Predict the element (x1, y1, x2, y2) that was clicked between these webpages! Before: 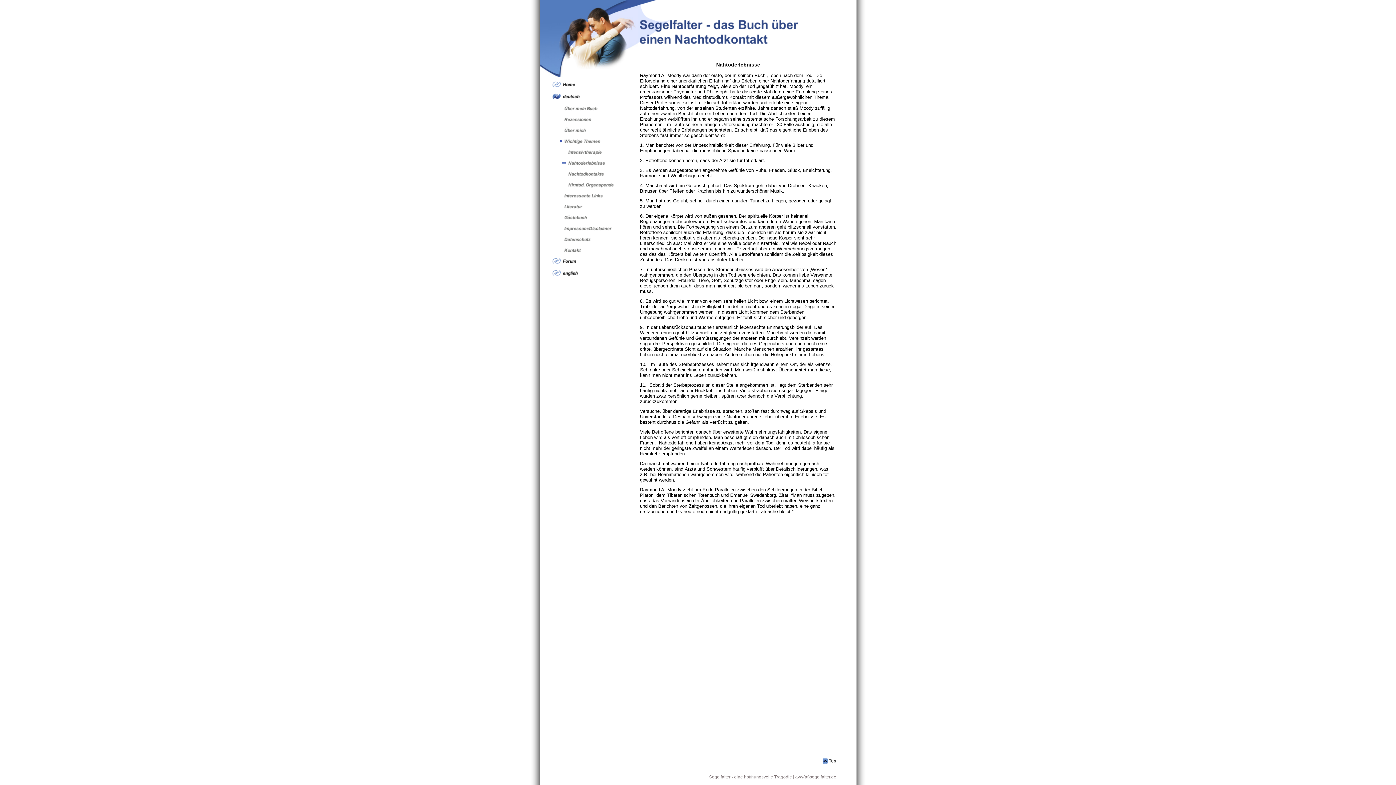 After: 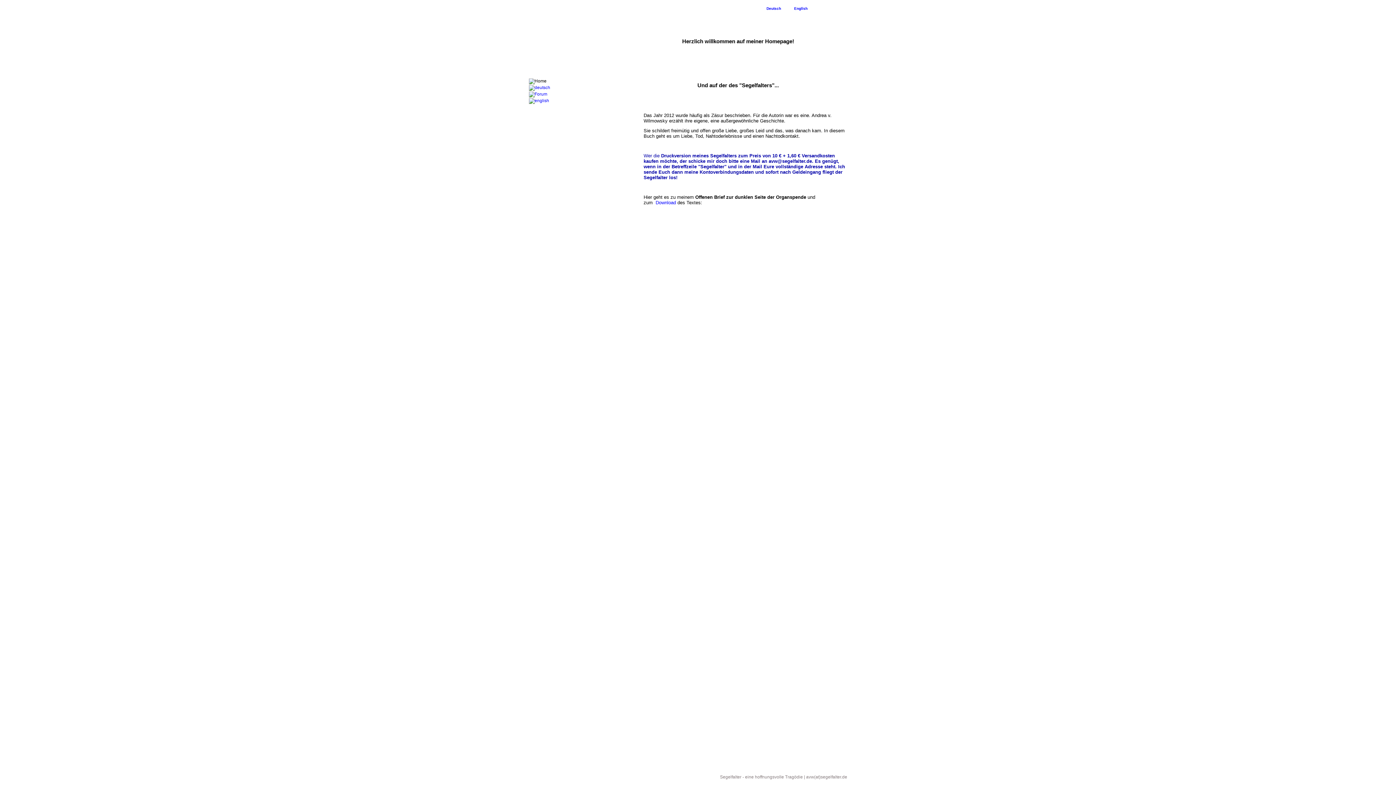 Action: bbox: (539, 85, 638, 90)